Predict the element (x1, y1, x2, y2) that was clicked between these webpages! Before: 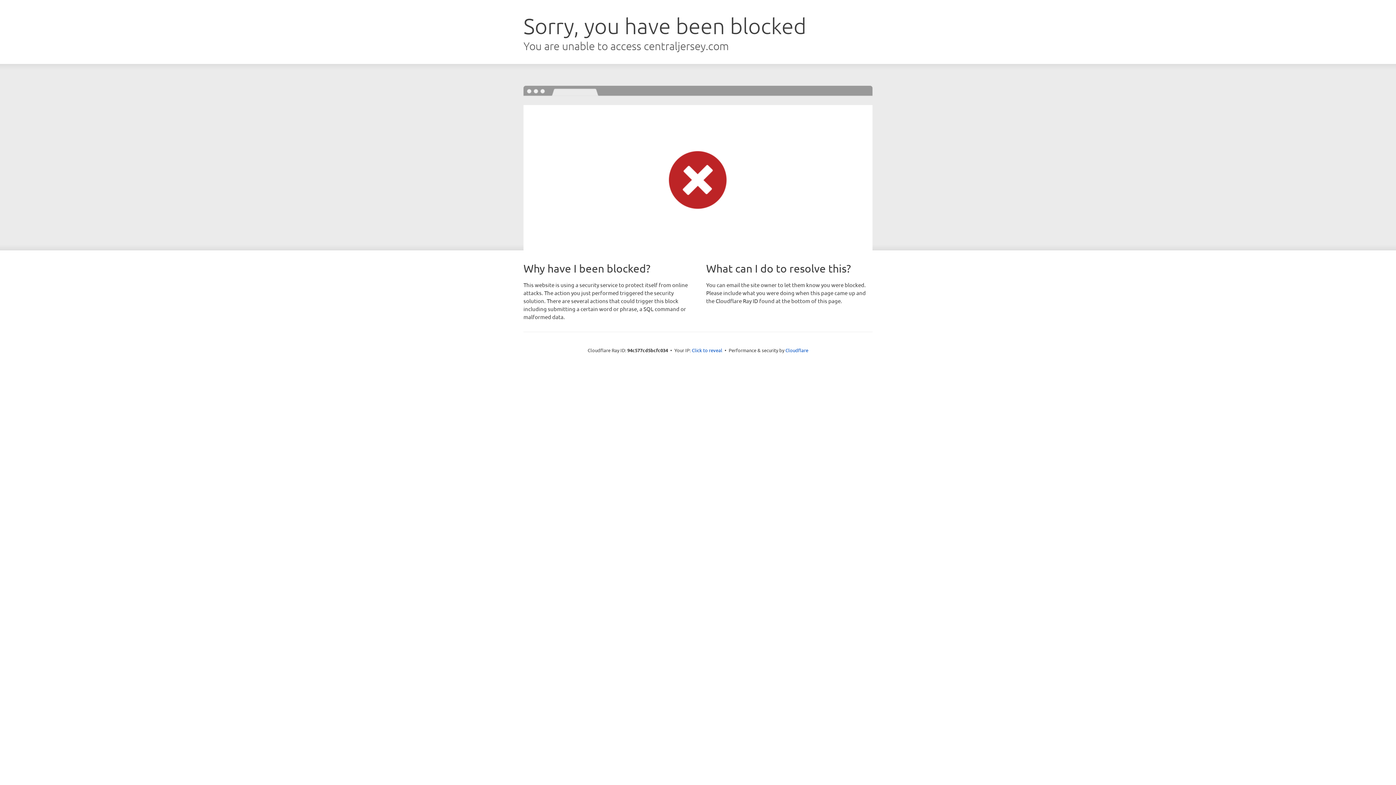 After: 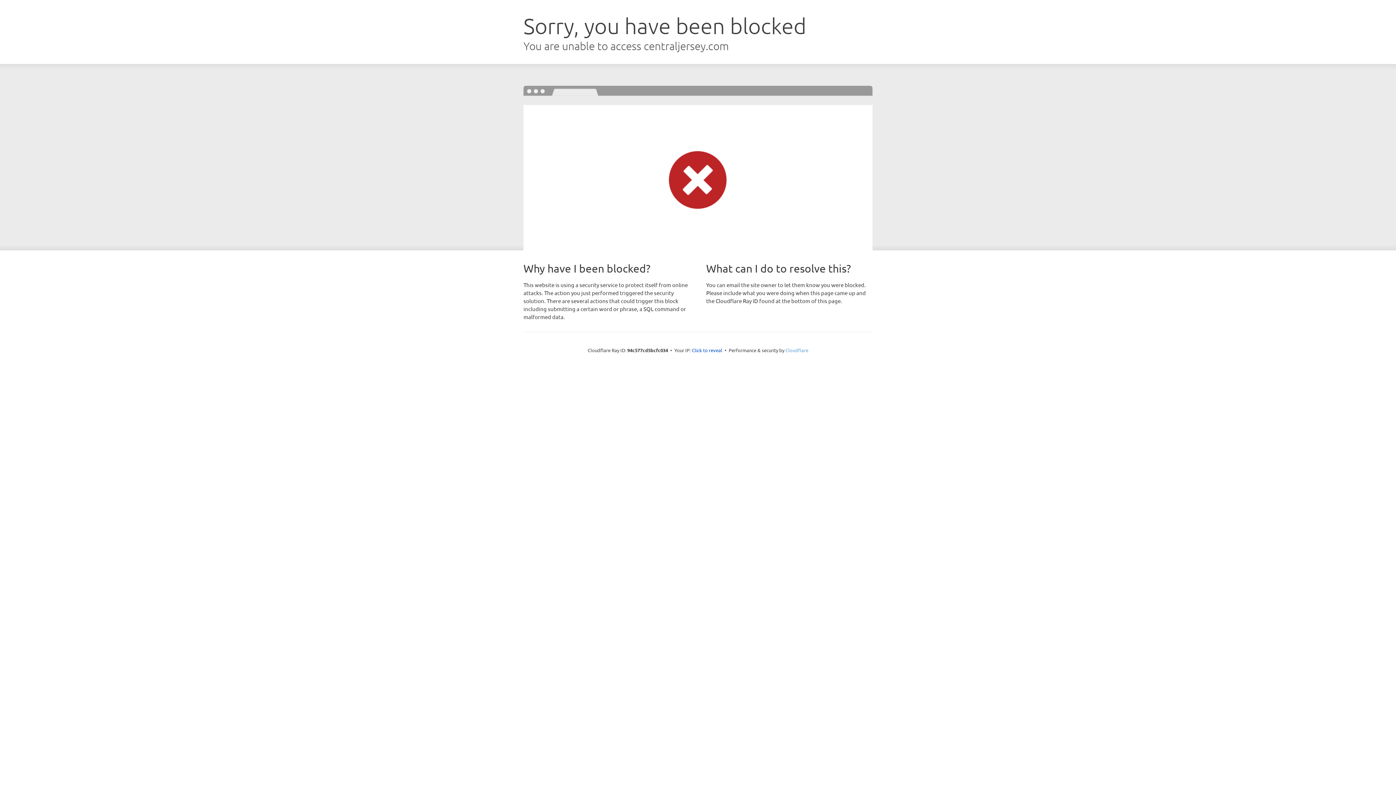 Action: label: Cloudflare bbox: (785, 347, 808, 353)